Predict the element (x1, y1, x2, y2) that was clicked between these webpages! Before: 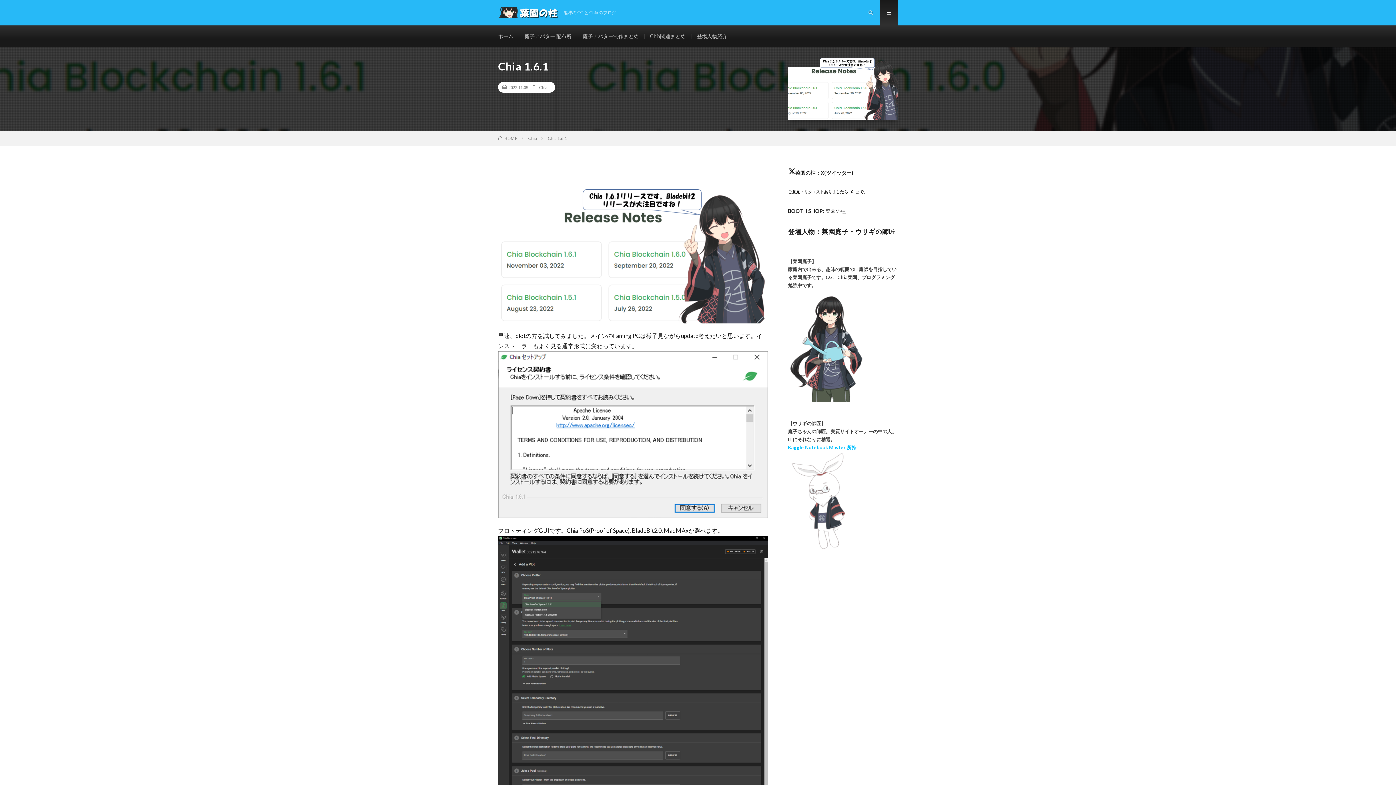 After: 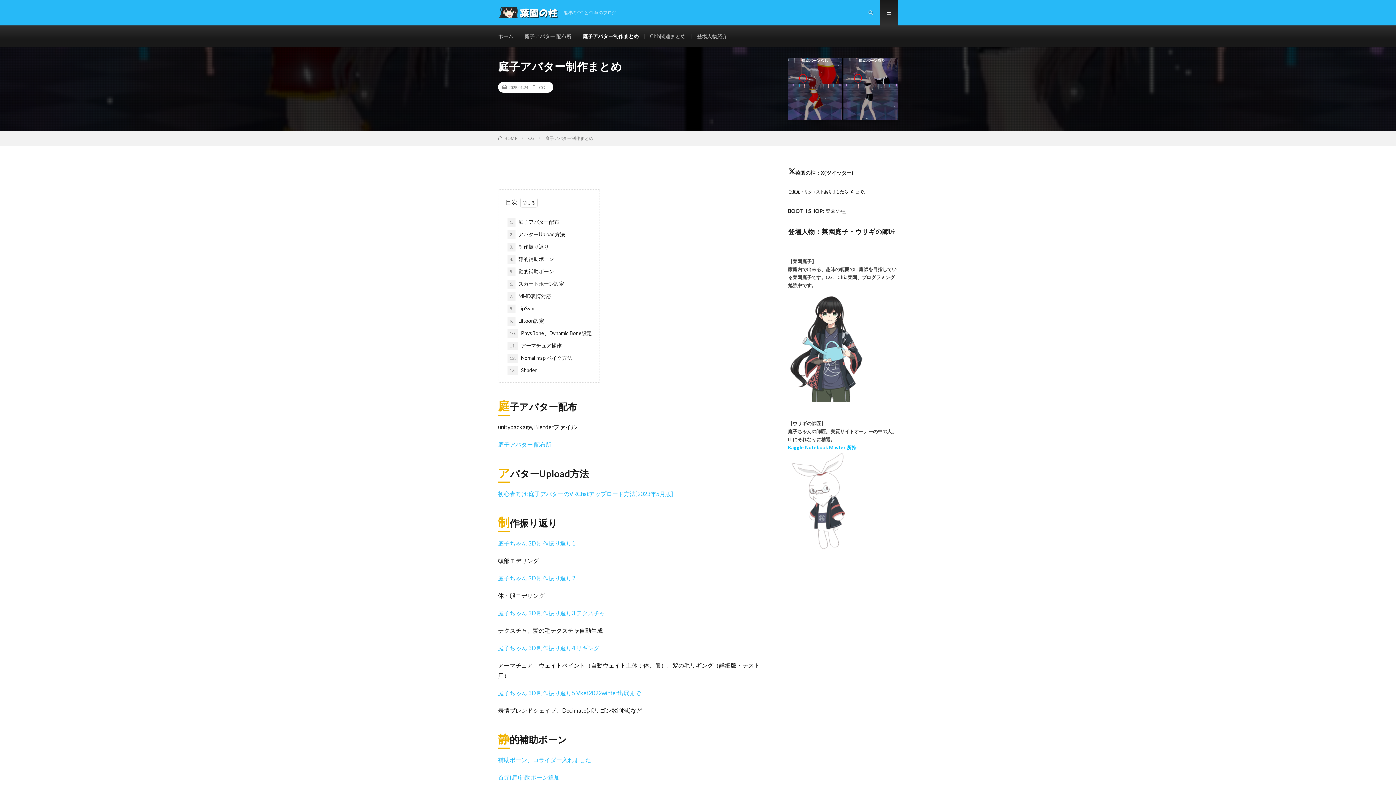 Action: label: 庭子アバター制作まとめ bbox: (582, 33, 638, 39)